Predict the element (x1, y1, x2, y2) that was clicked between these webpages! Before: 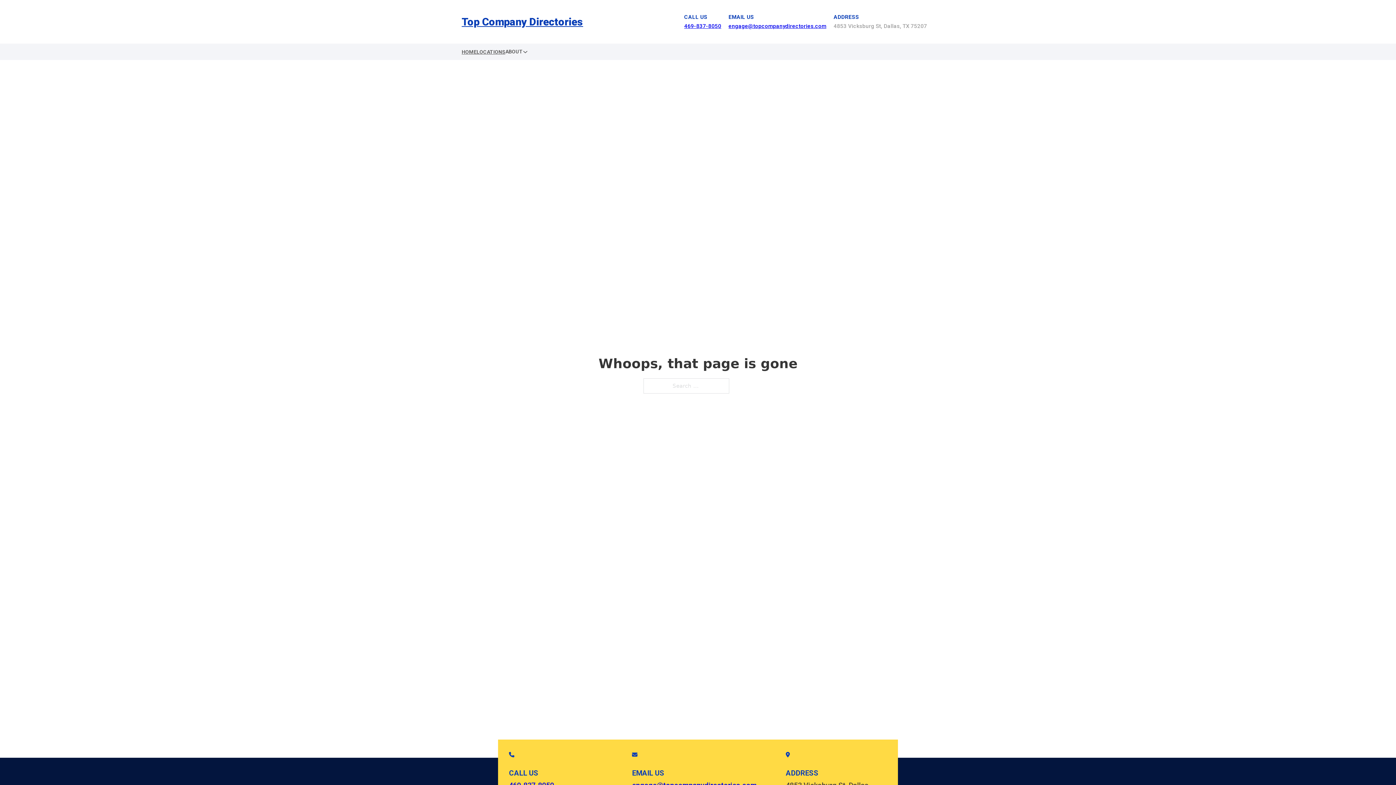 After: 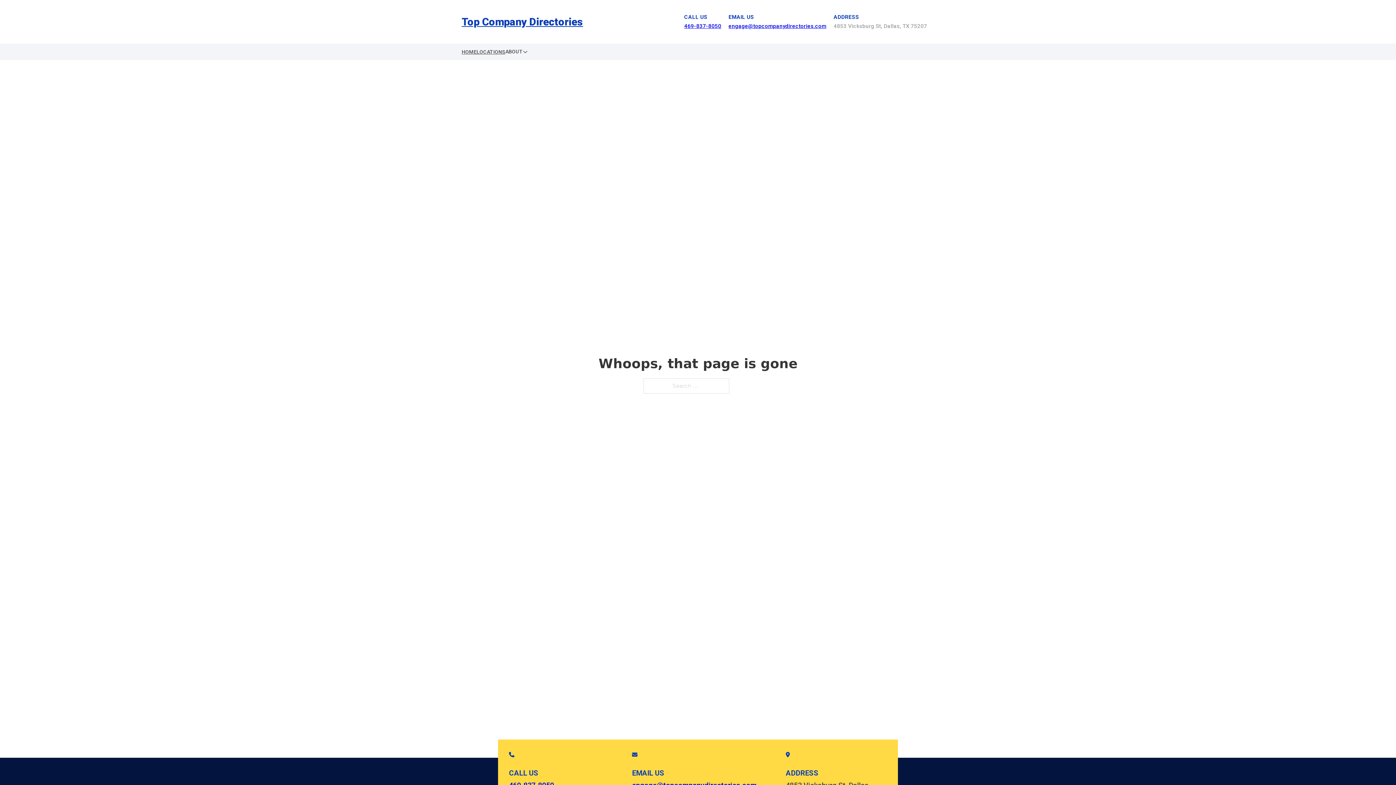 Action: label: 469-837-8050 bbox: (684, 22, 721, 29)